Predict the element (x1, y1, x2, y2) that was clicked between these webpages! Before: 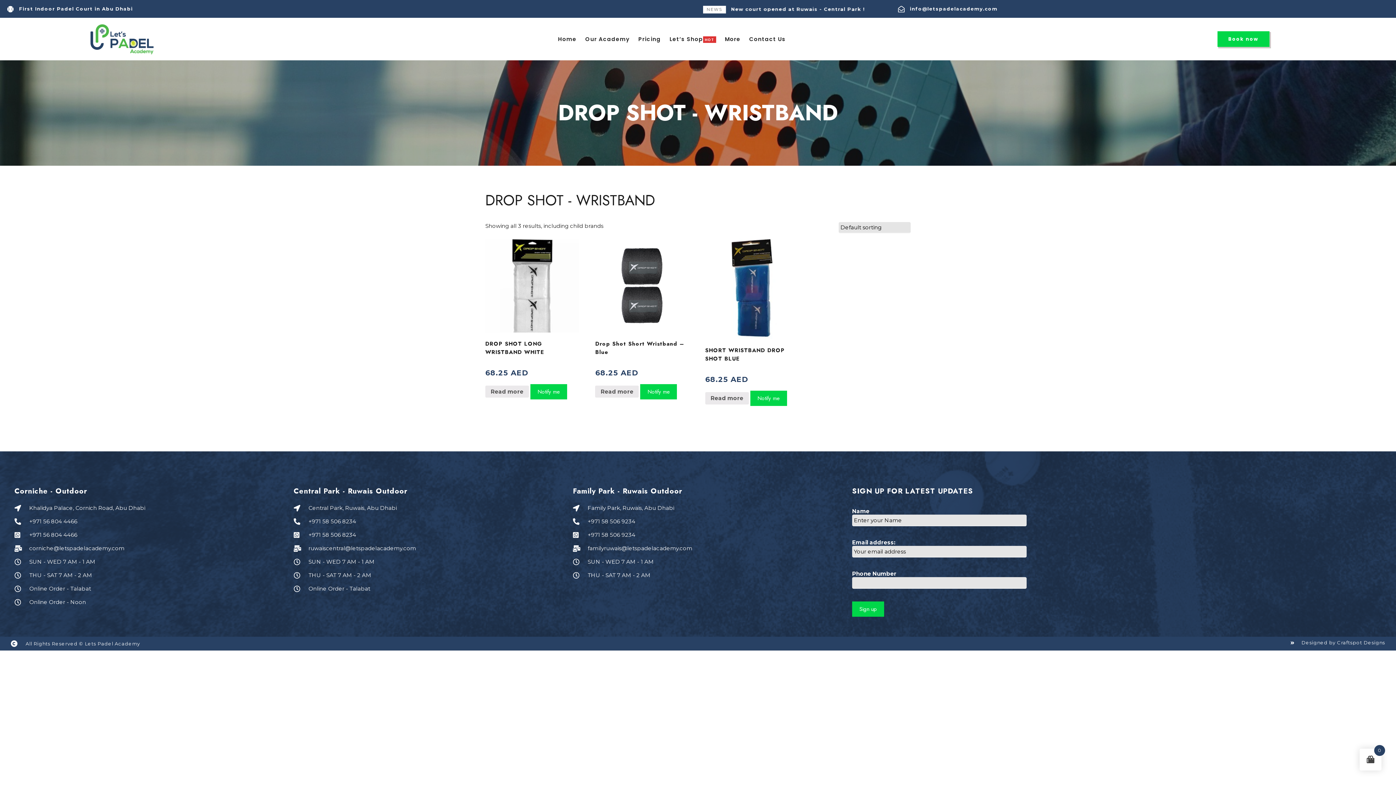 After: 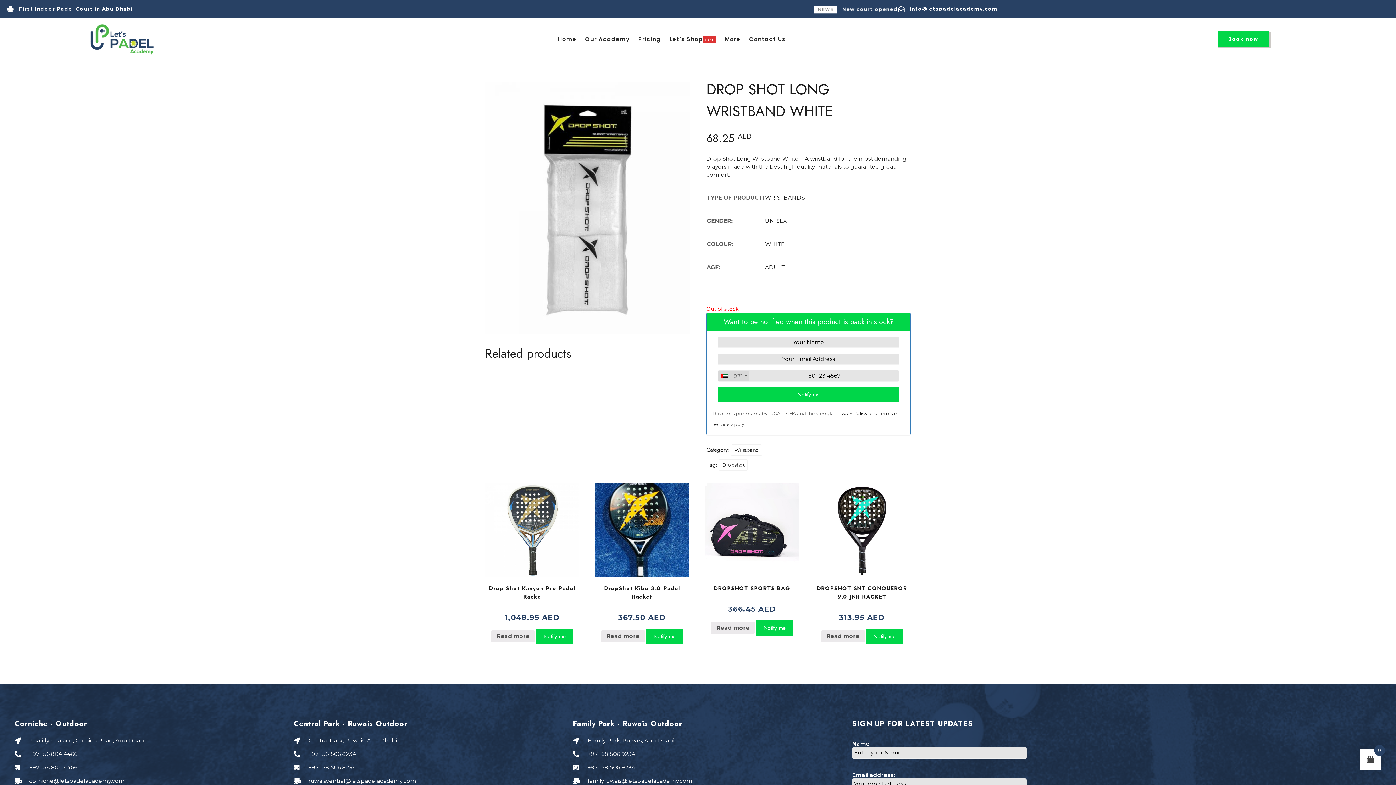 Action: bbox: (485, 238, 579, 376) label: DROP SHOT LONG WRISTBAND WHITE
68.25 AED